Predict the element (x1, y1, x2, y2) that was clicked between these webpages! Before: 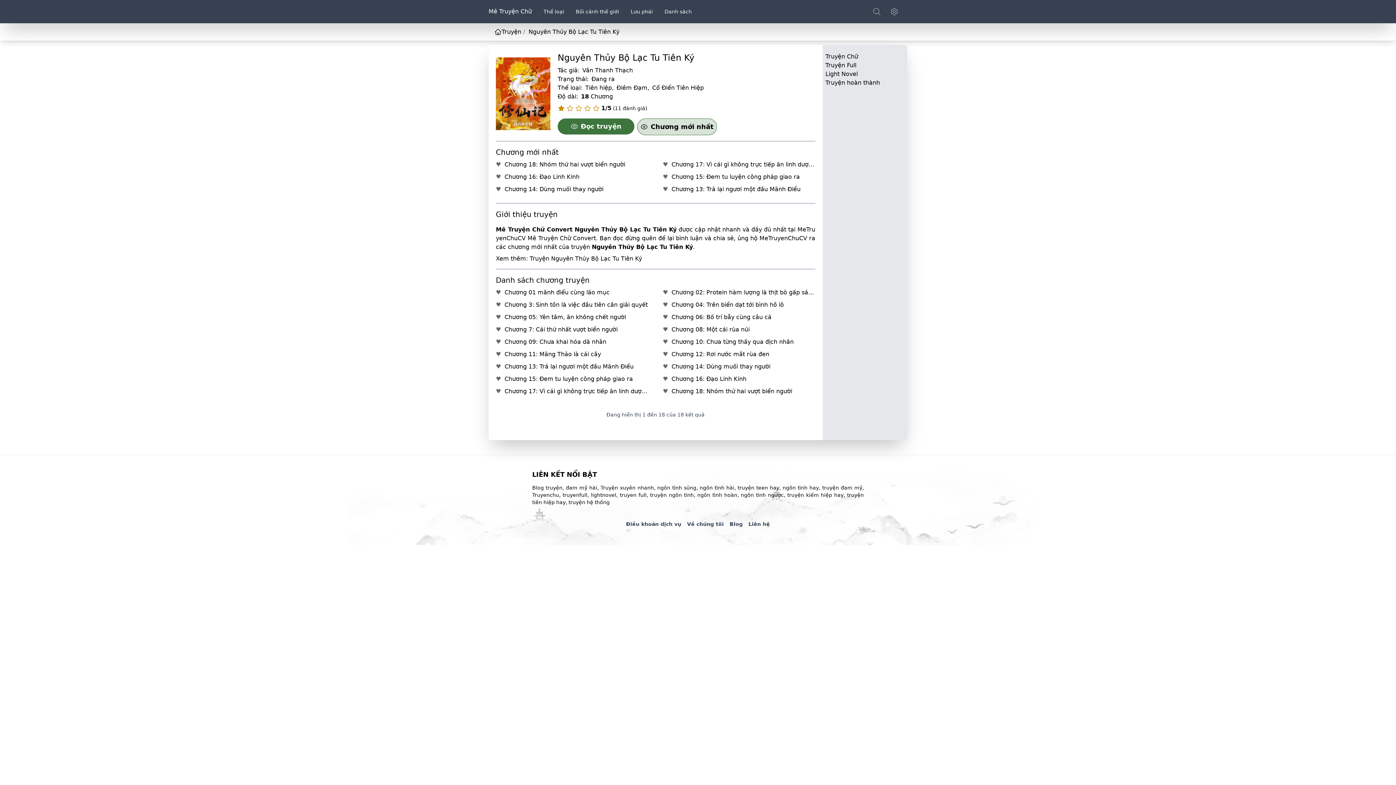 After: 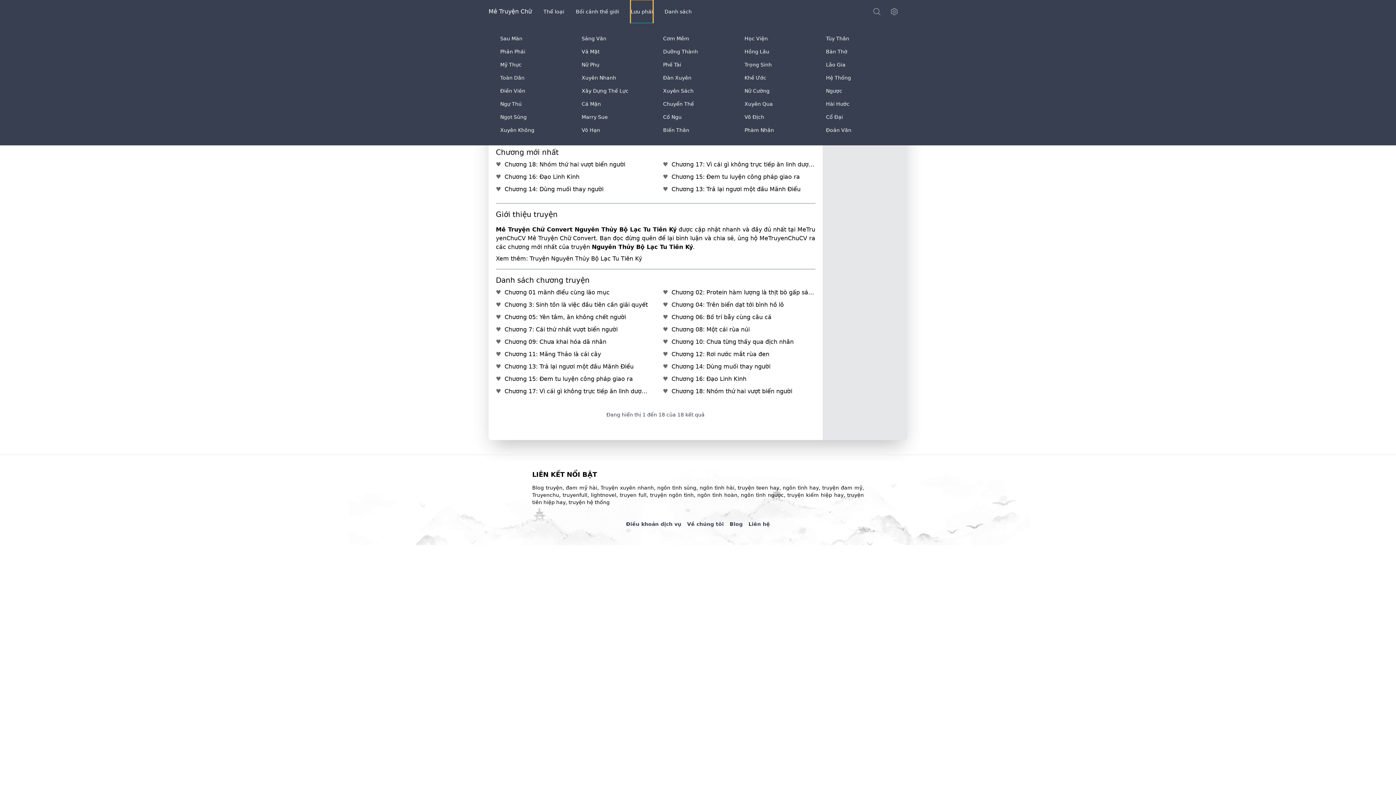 Action: bbox: (630, 0, 653, 23) label: Lưu phái